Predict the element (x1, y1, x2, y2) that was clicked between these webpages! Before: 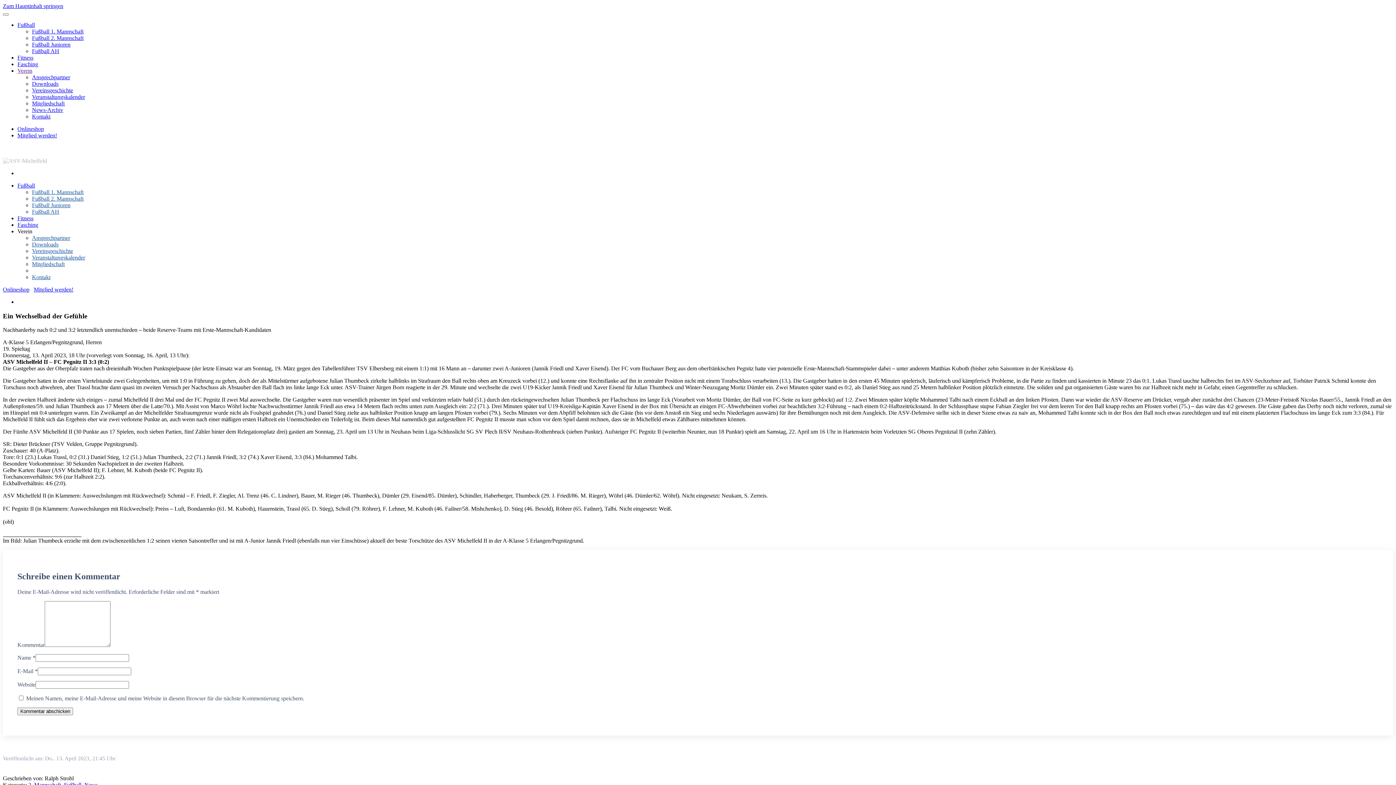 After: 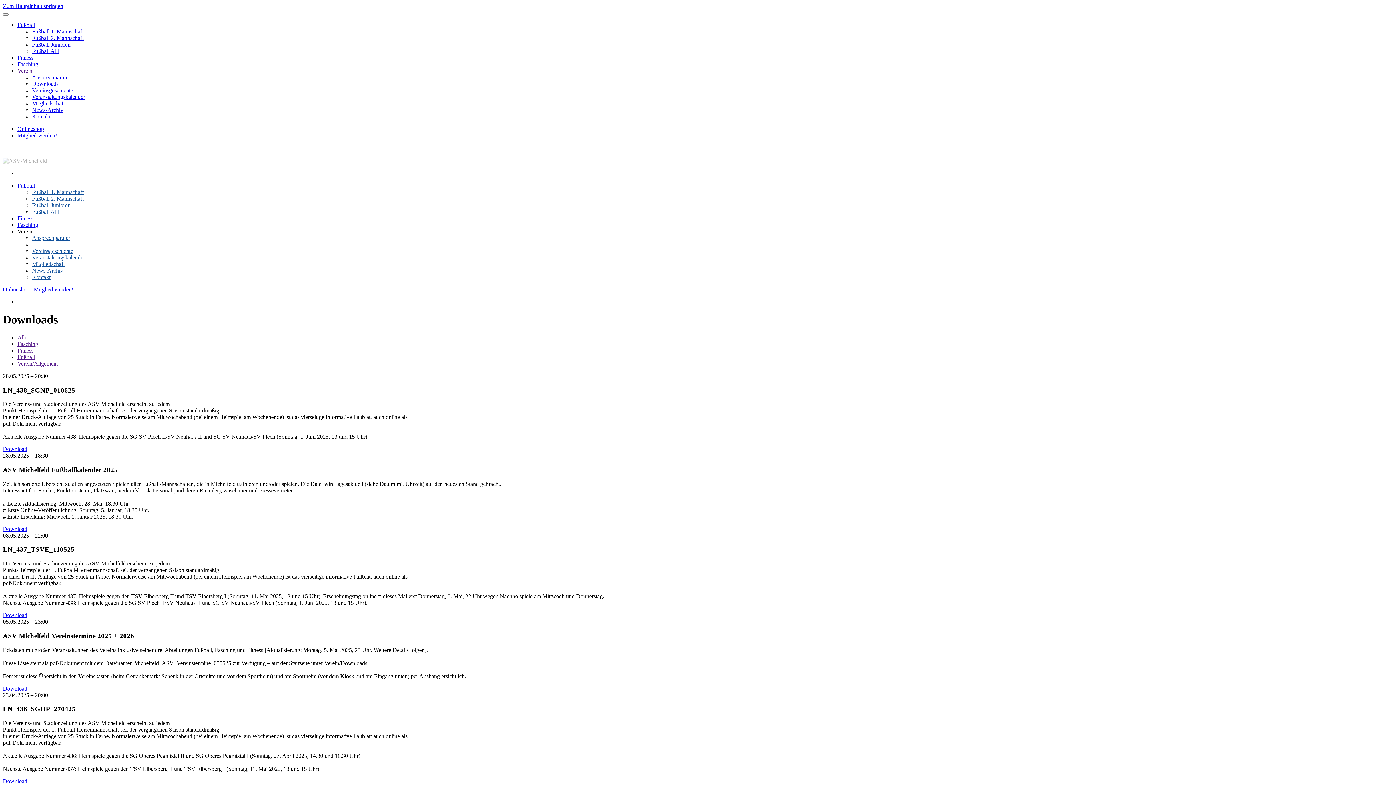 Action: bbox: (32, 241, 58, 247) label: Downloads